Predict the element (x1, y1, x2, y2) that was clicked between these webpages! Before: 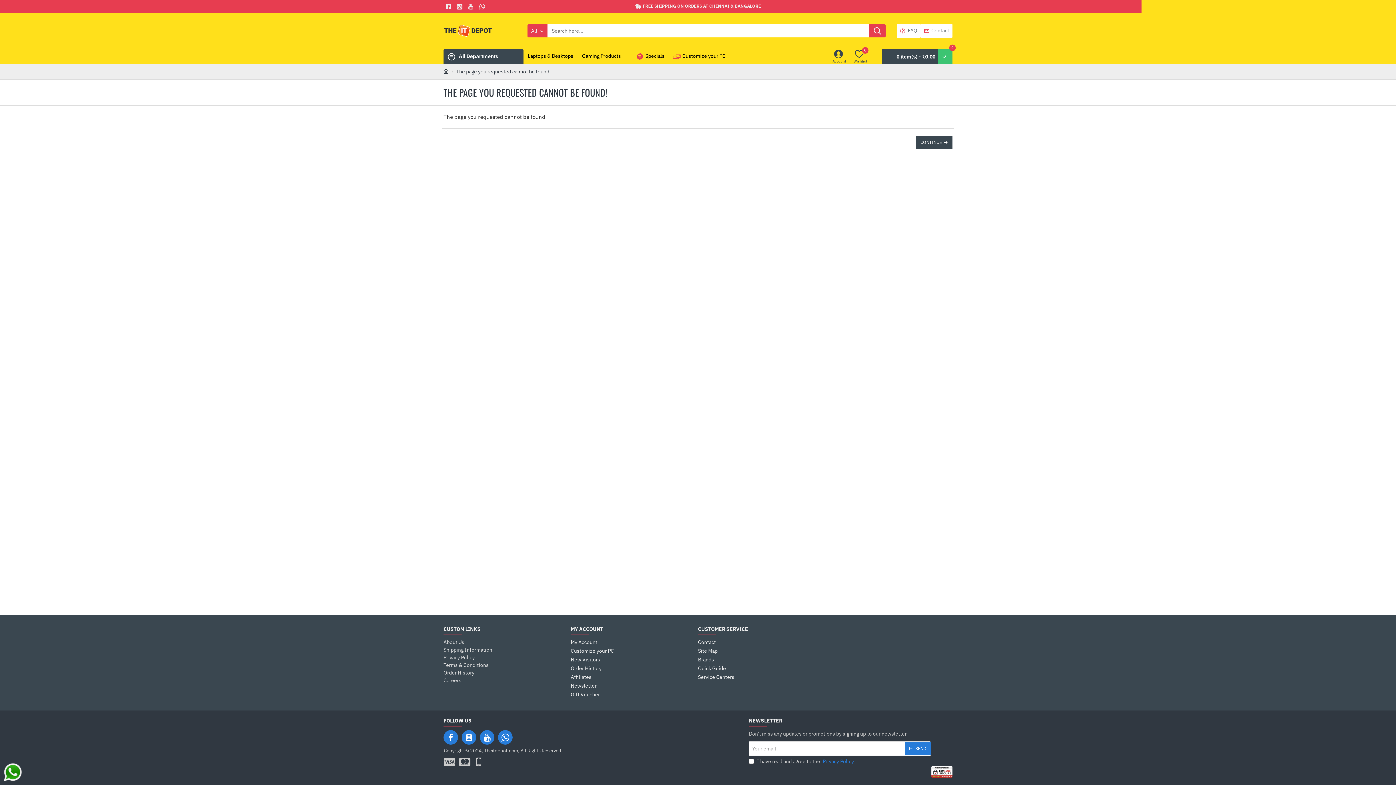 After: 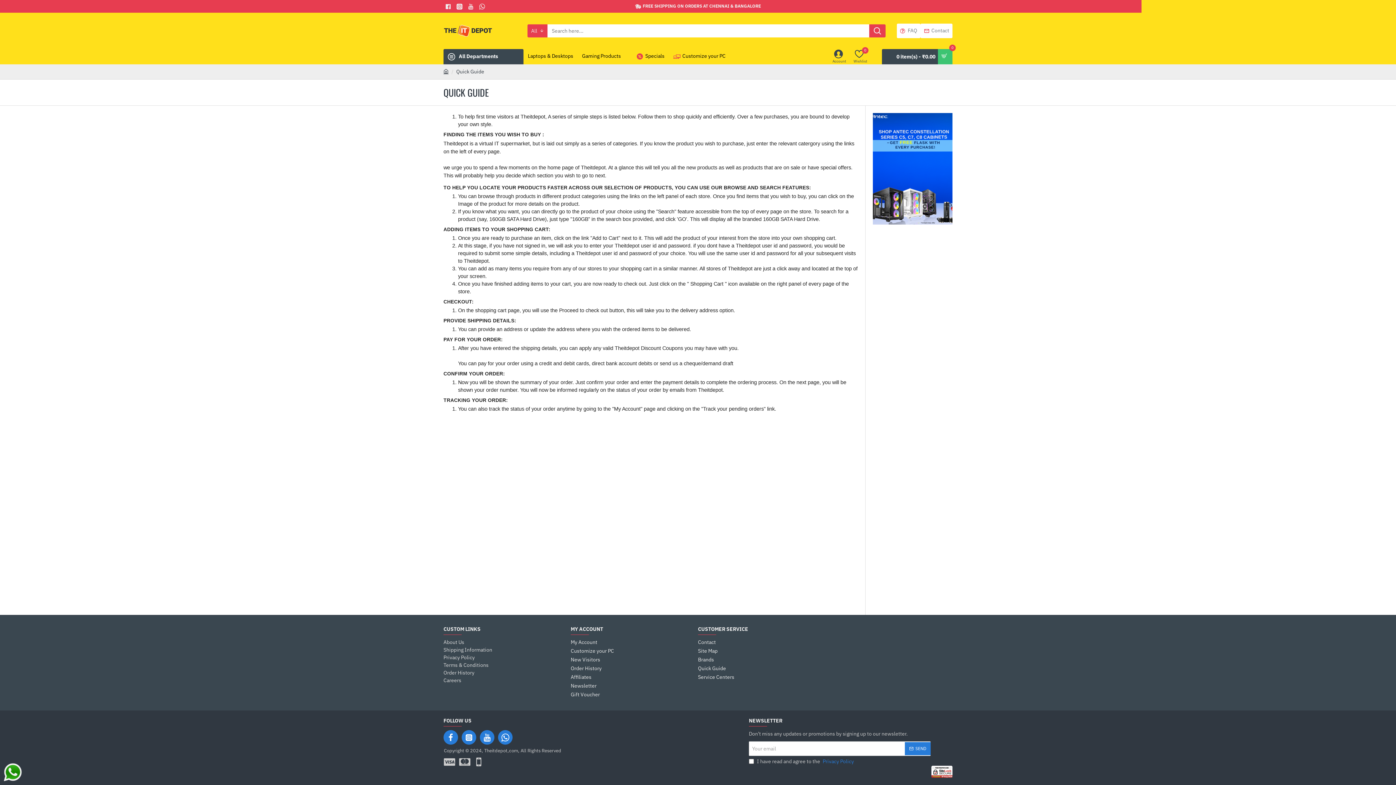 Action: bbox: (698, 664, 825, 673) label: Quick Guide